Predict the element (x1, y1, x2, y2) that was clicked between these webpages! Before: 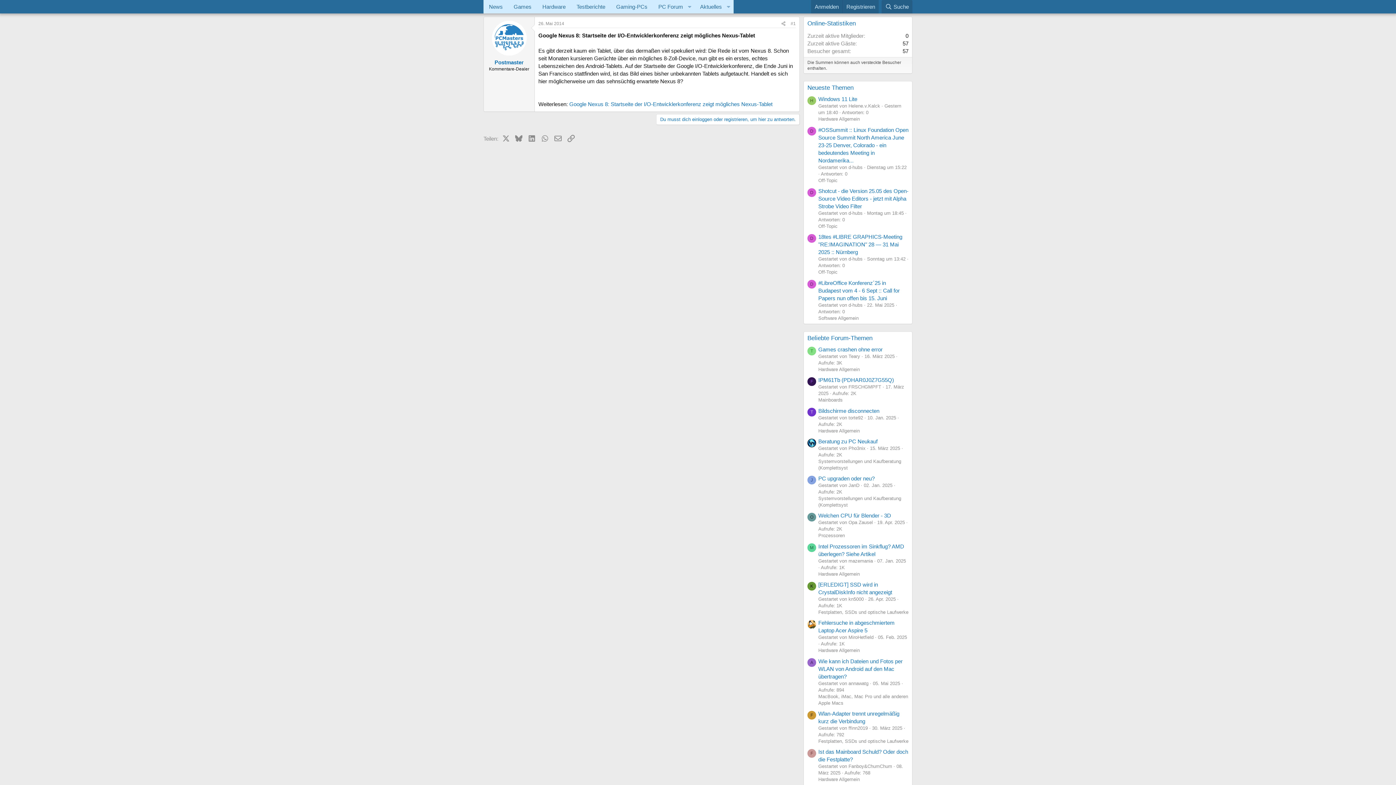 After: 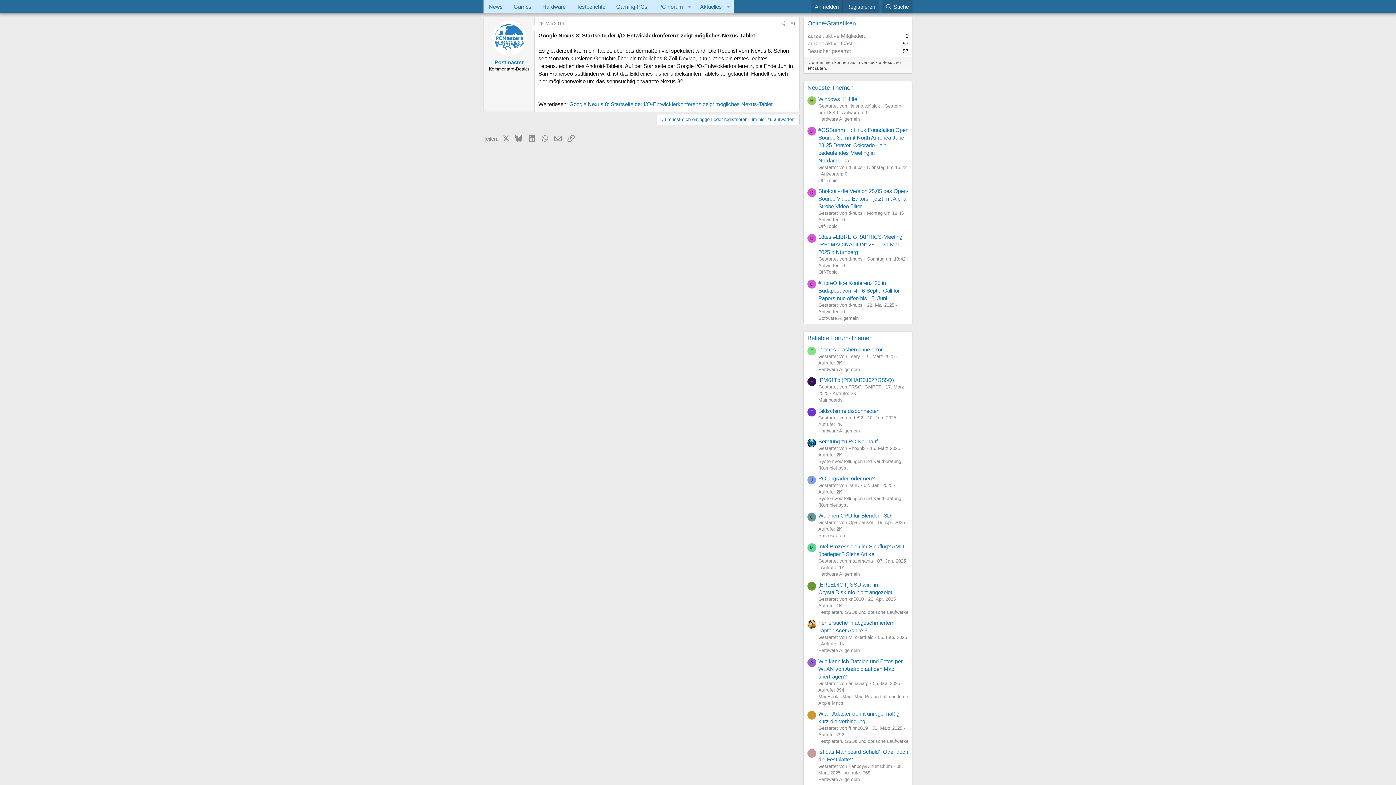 Action: label: J bbox: (807, 475, 816, 484)